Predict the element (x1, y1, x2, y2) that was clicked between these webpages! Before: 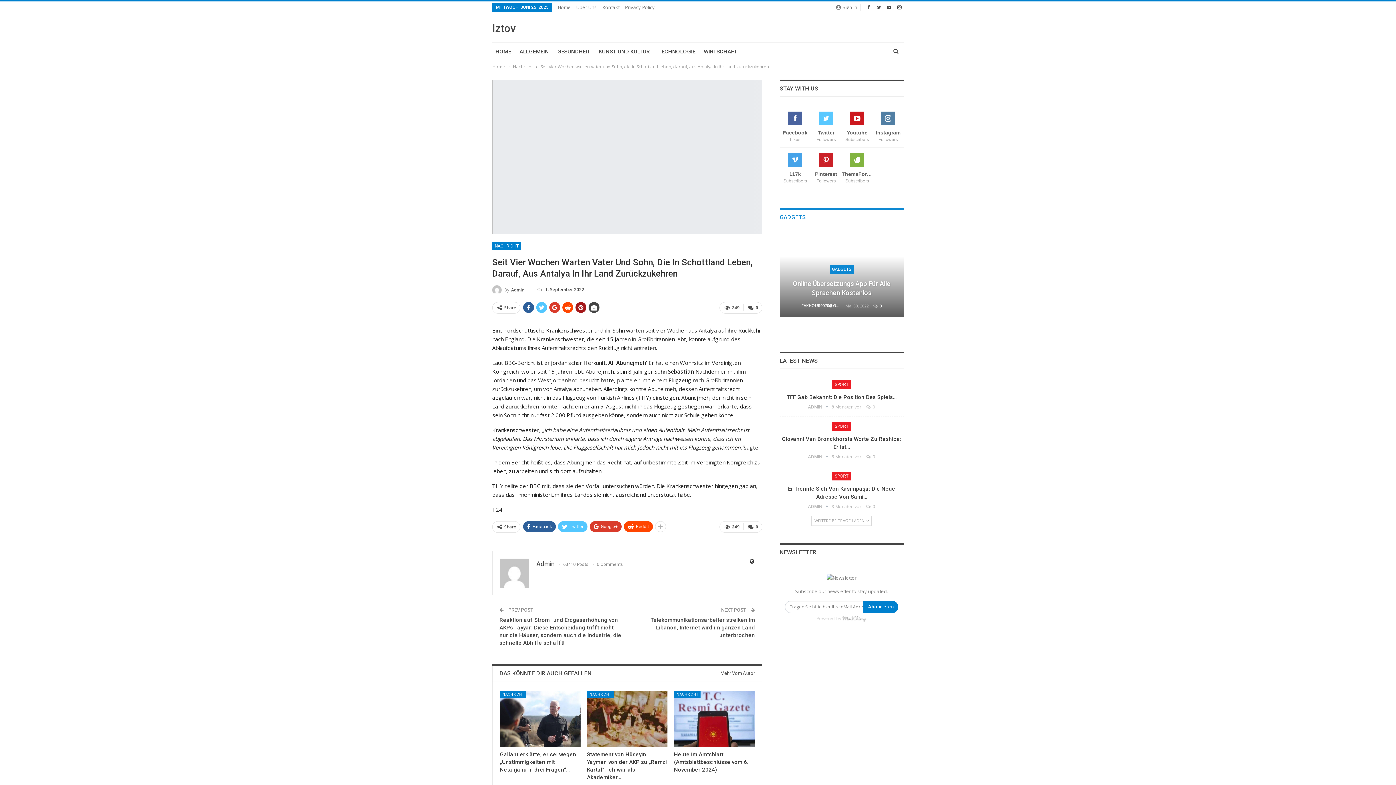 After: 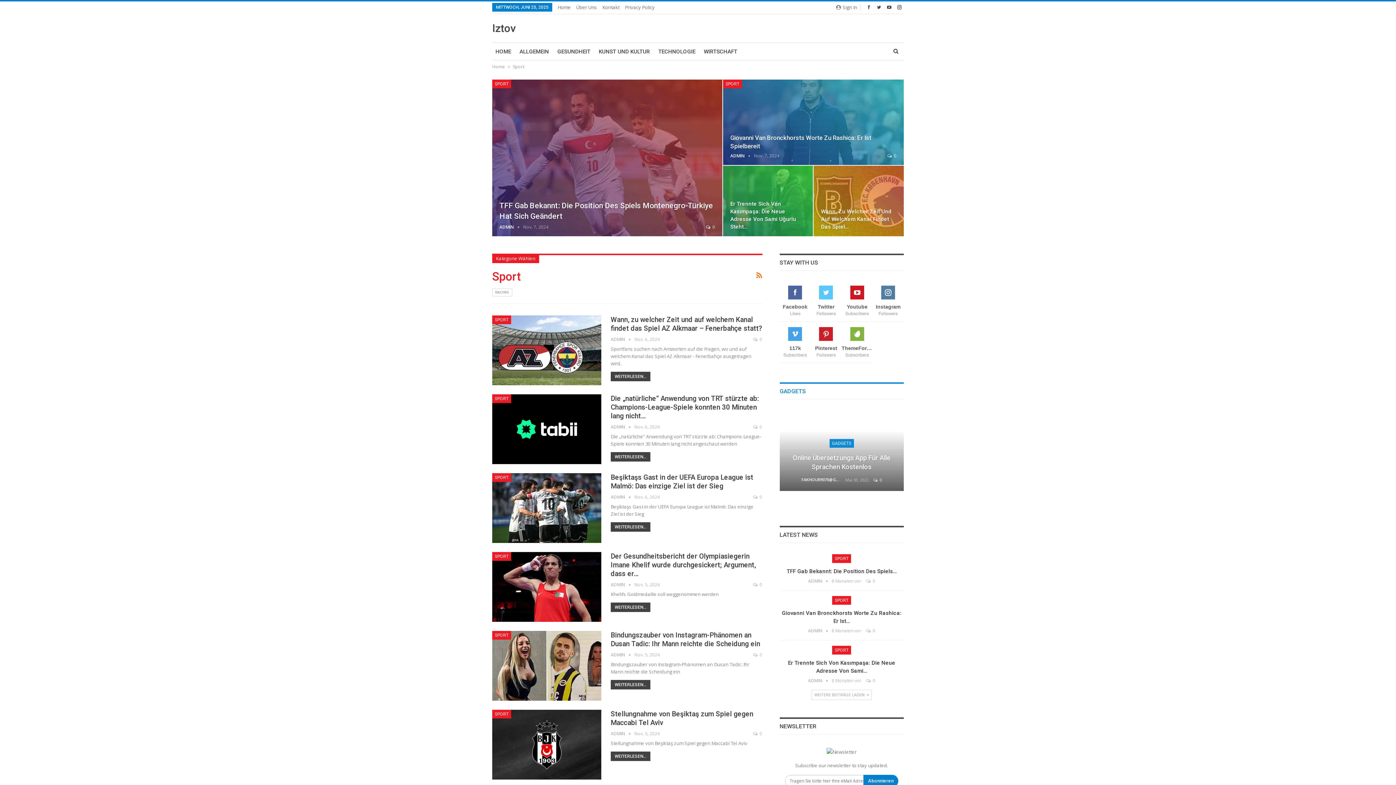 Action: bbox: (832, 471, 851, 480) label: SPORT